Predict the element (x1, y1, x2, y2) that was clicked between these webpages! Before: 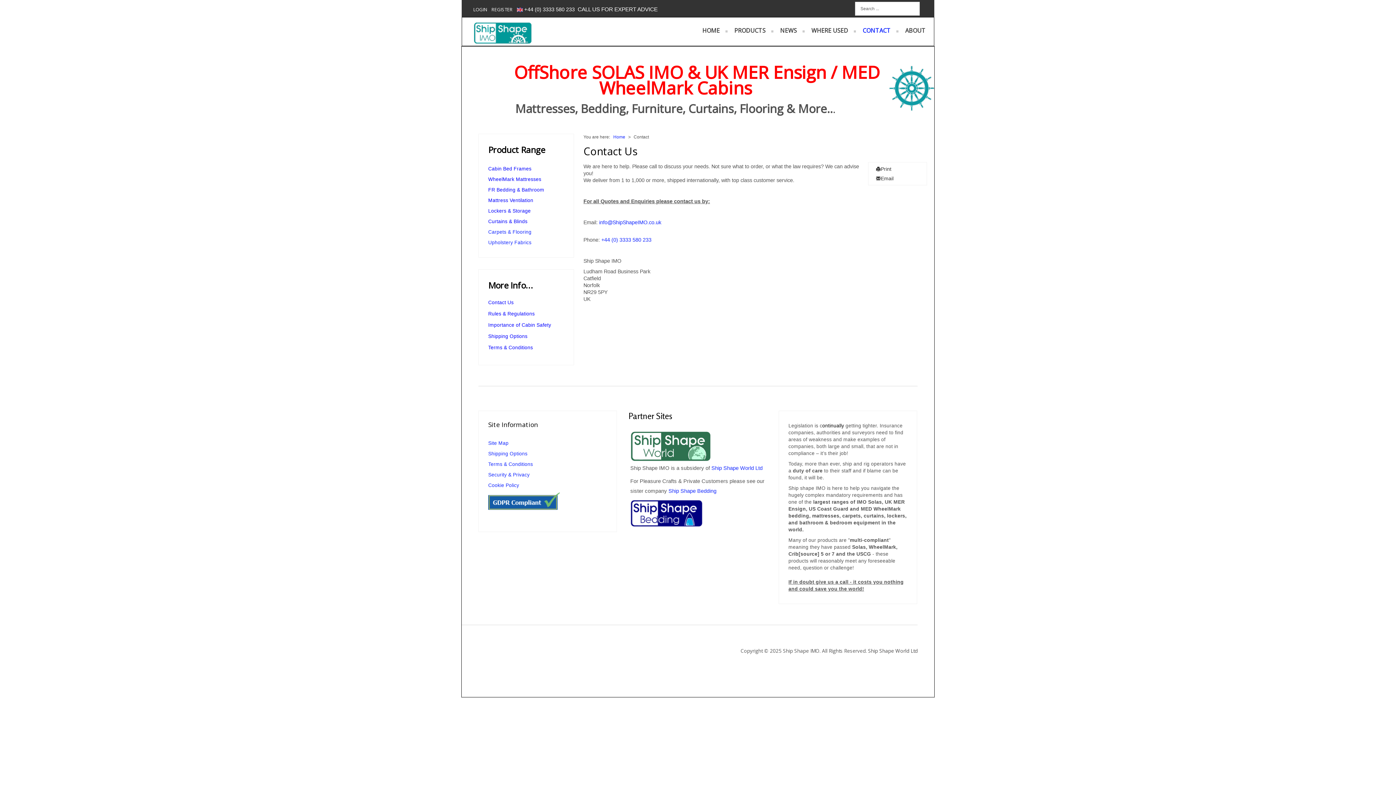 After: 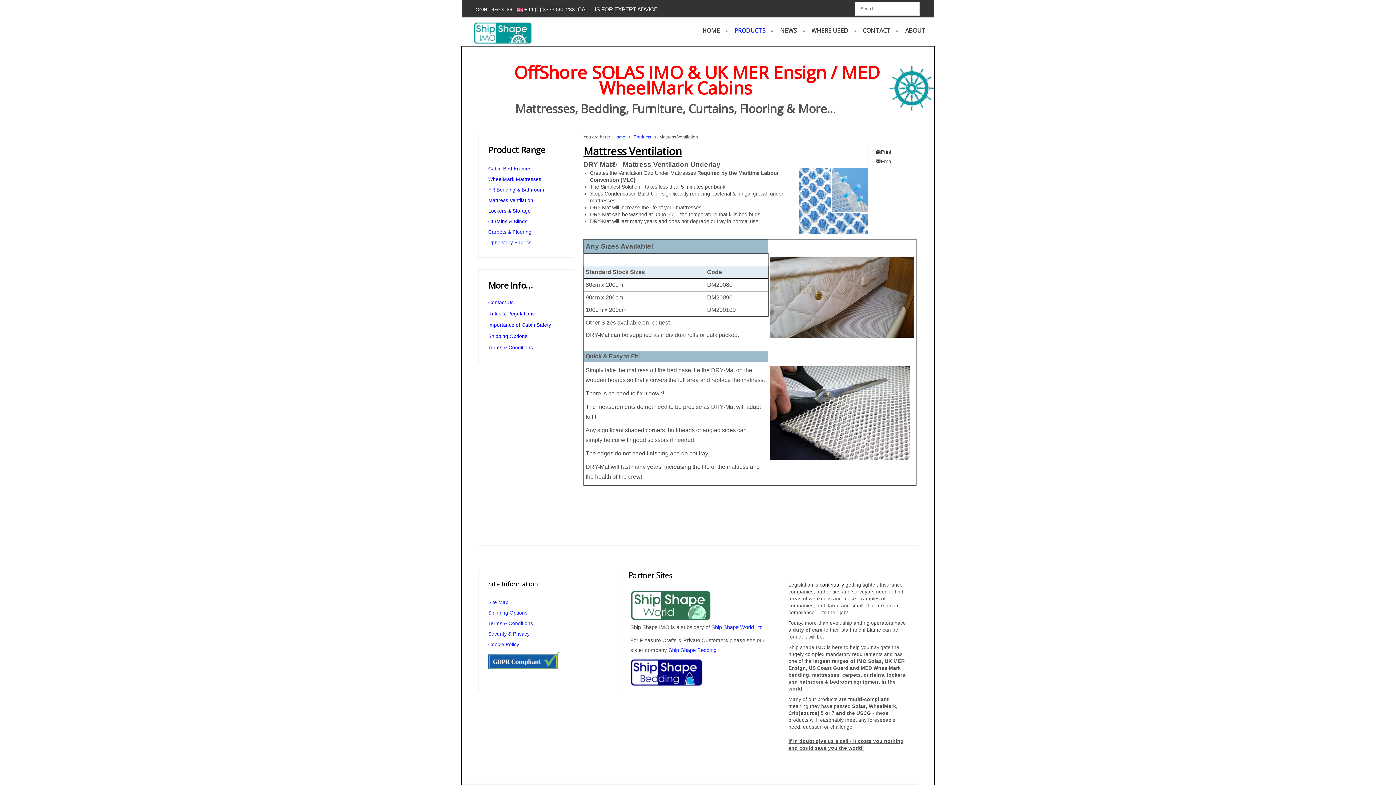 Action: bbox: (488, 197, 533, 203) label: Mattress Ventilation